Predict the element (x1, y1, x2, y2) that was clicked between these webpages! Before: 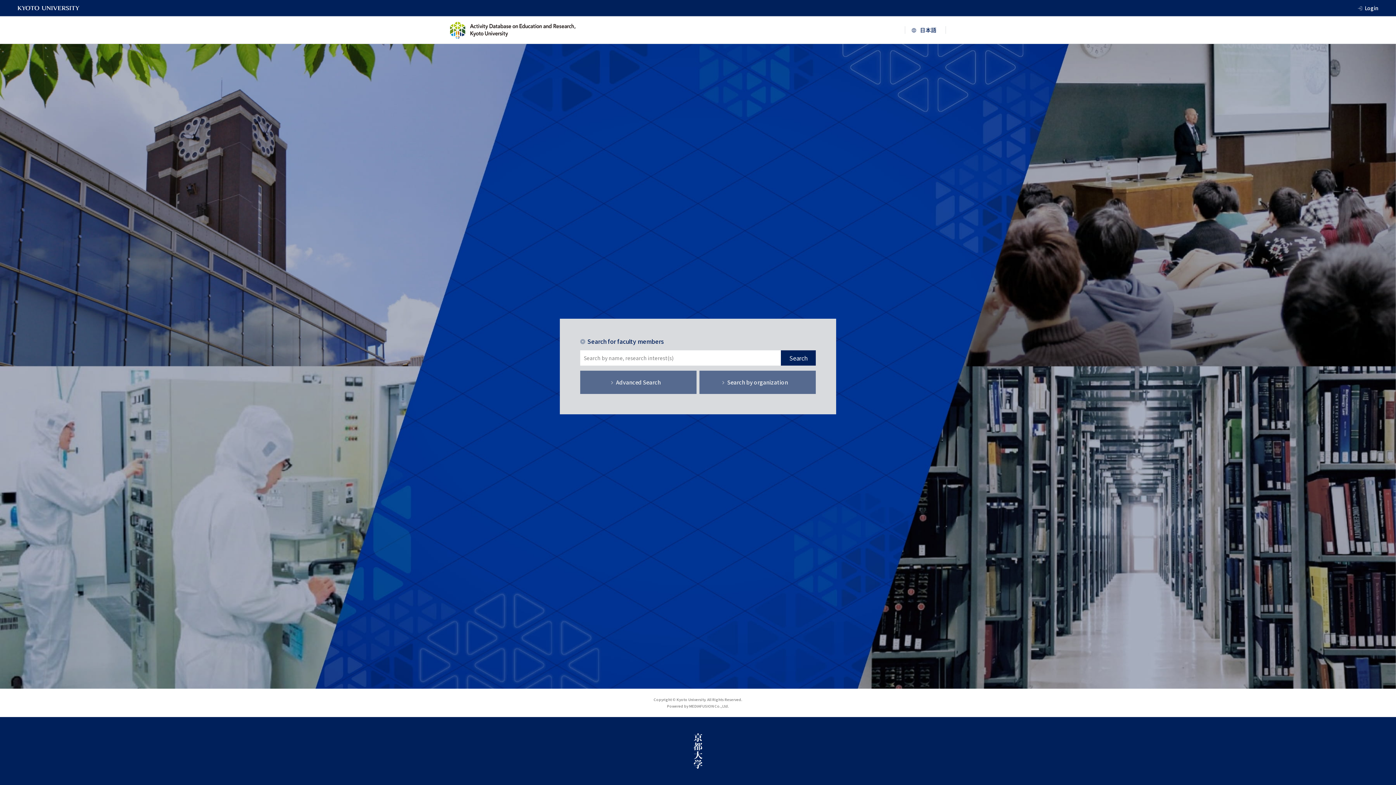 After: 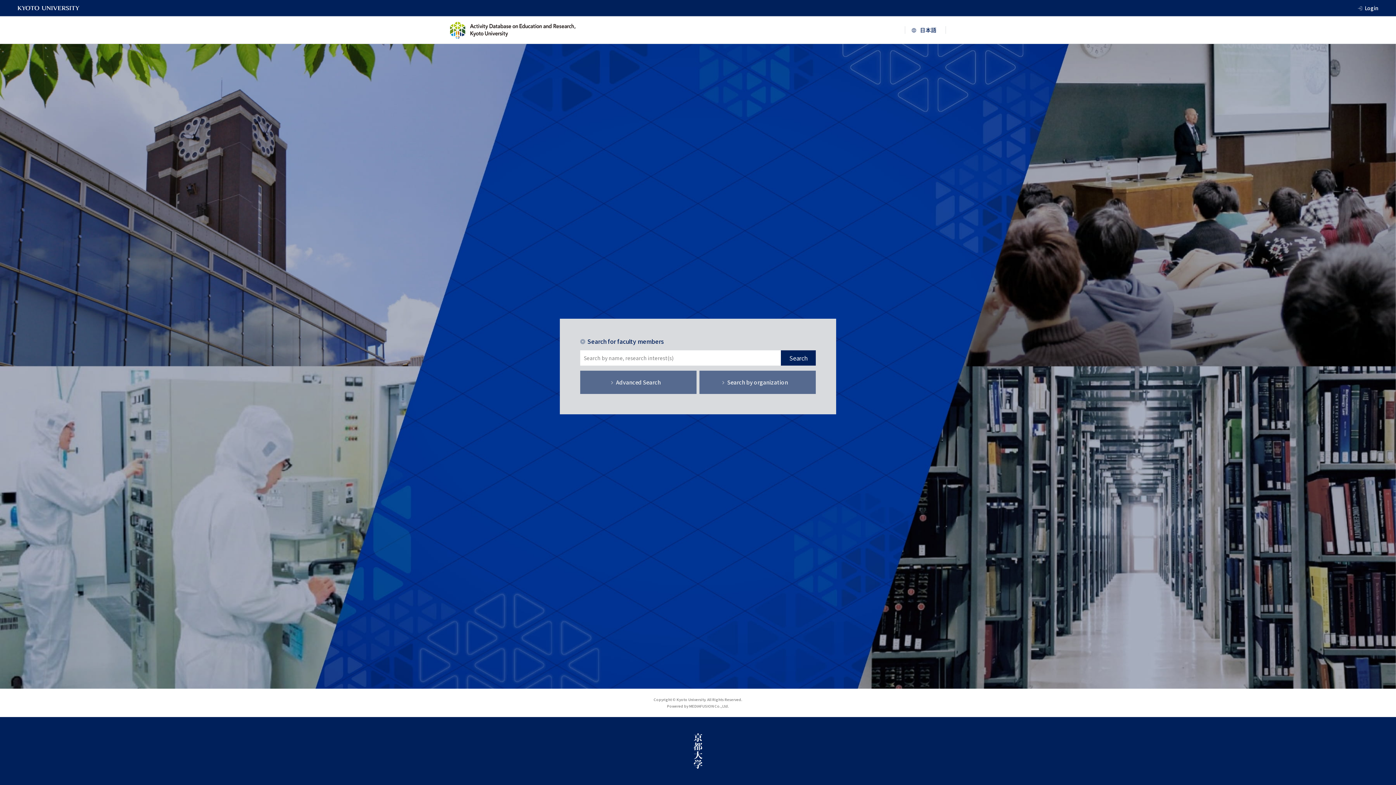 Action: bbox: (450, 21, 575, 38)